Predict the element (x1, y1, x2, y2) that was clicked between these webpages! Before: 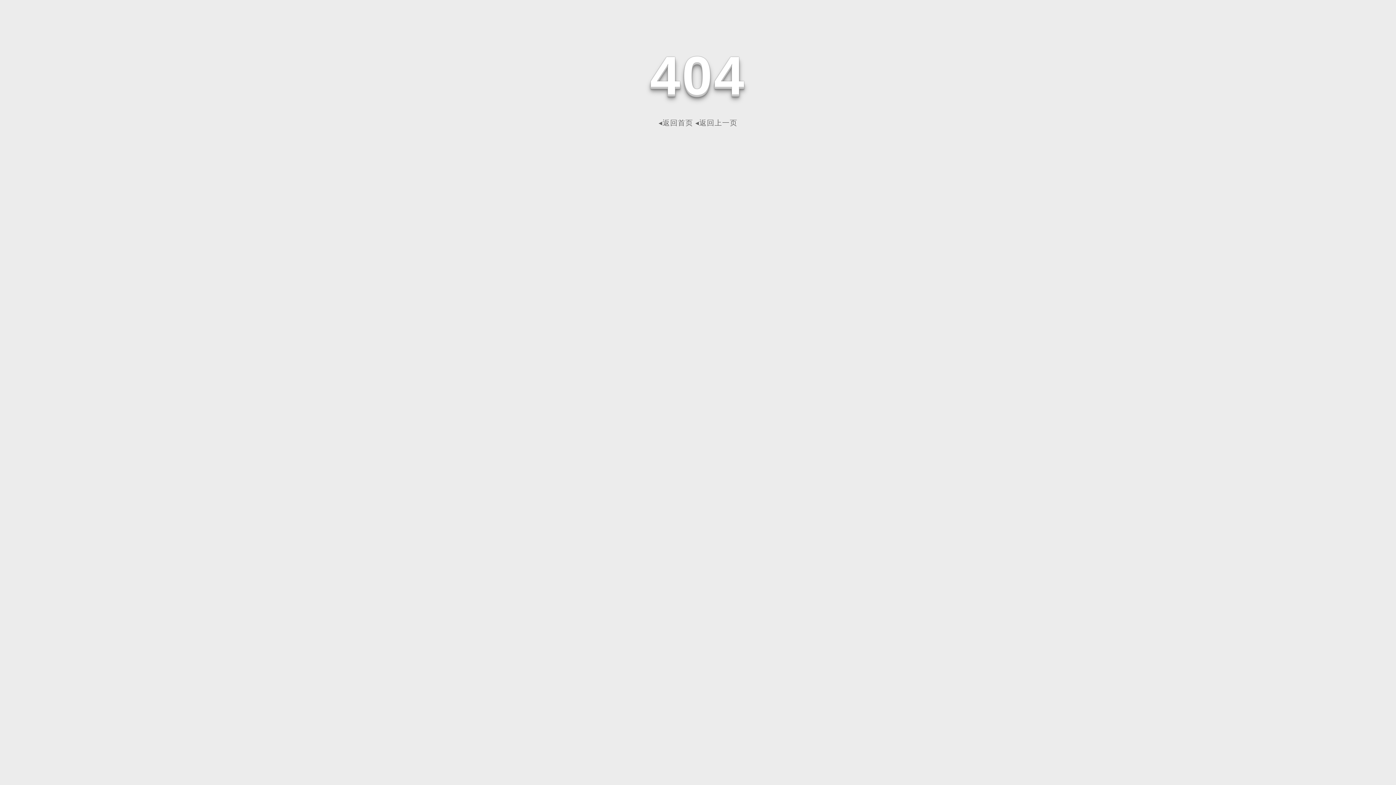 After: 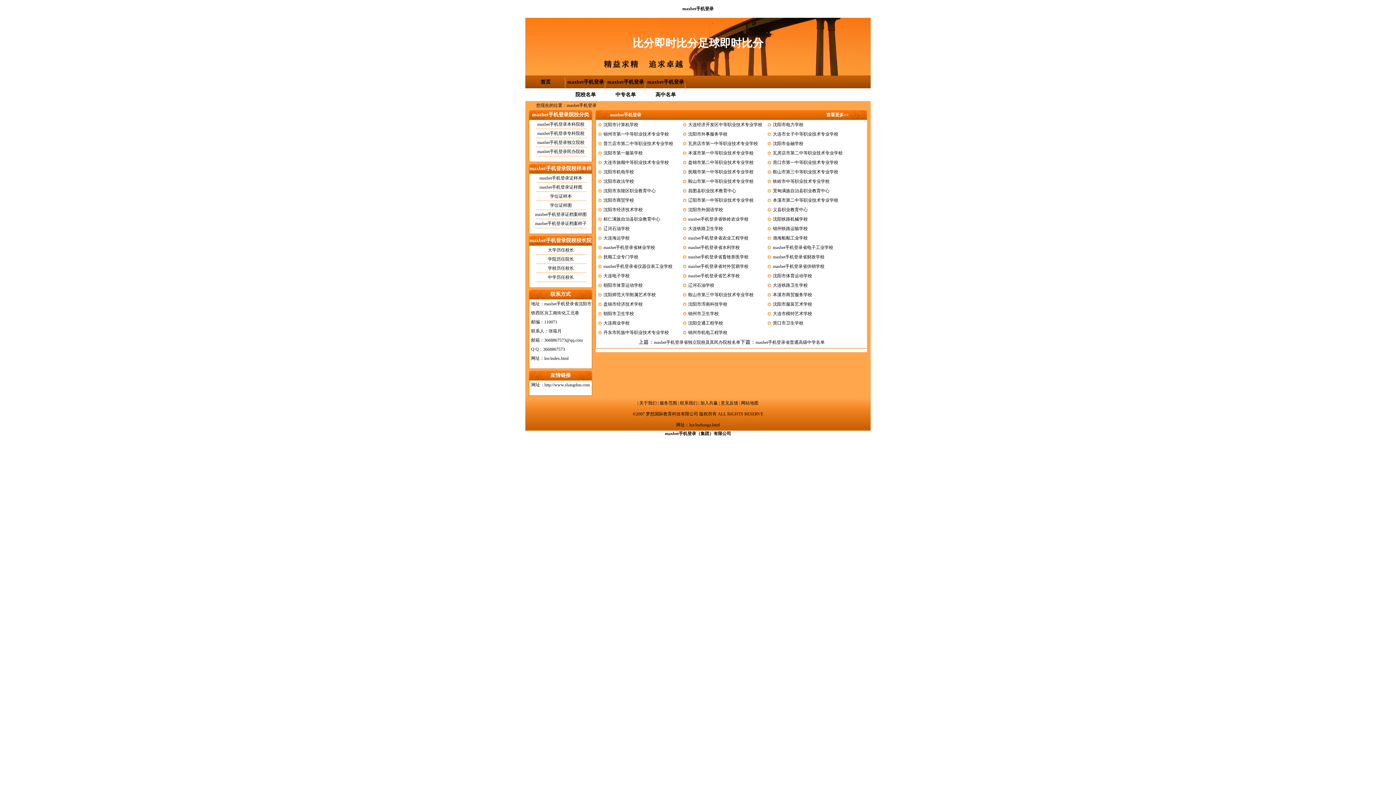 Action: label: ◂返回首页 bbox: (658, 118, 693, 126)